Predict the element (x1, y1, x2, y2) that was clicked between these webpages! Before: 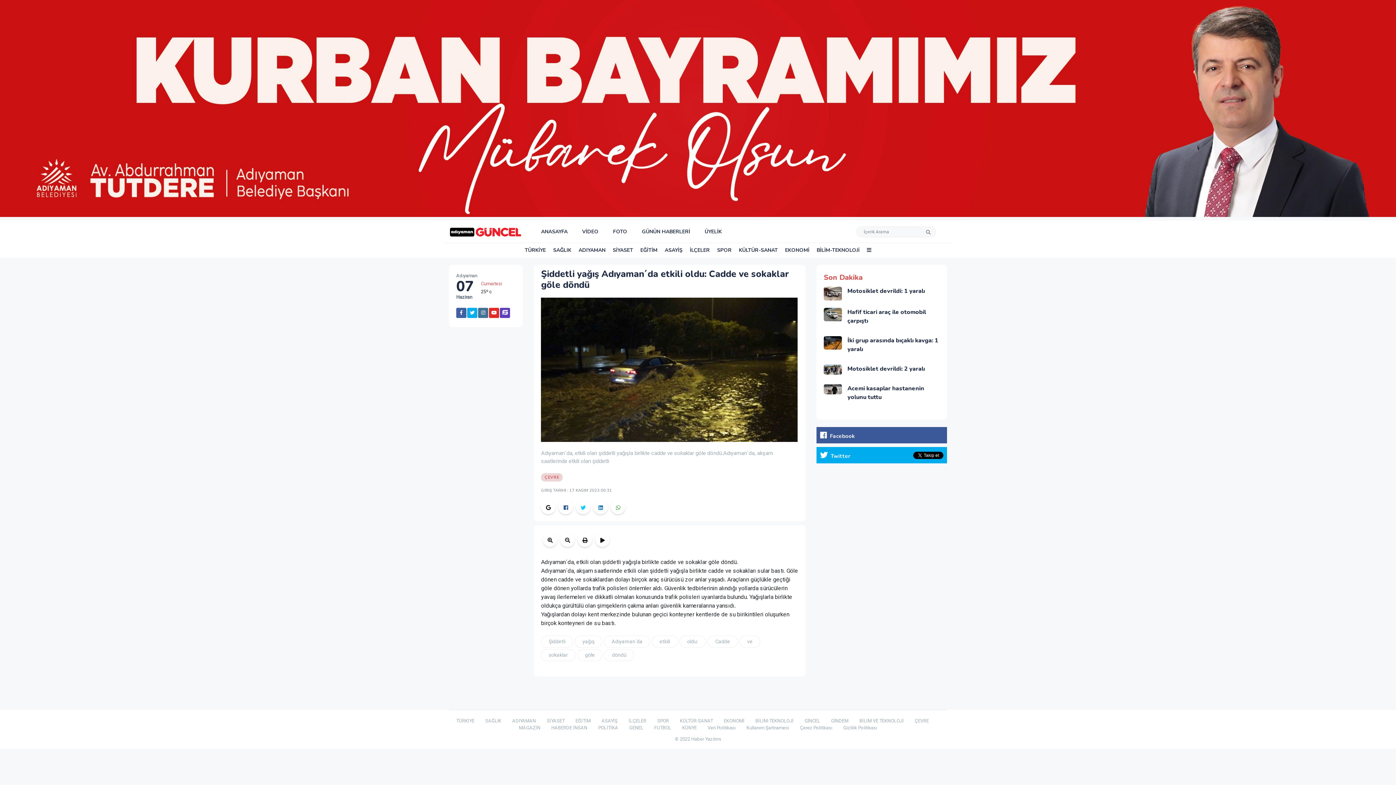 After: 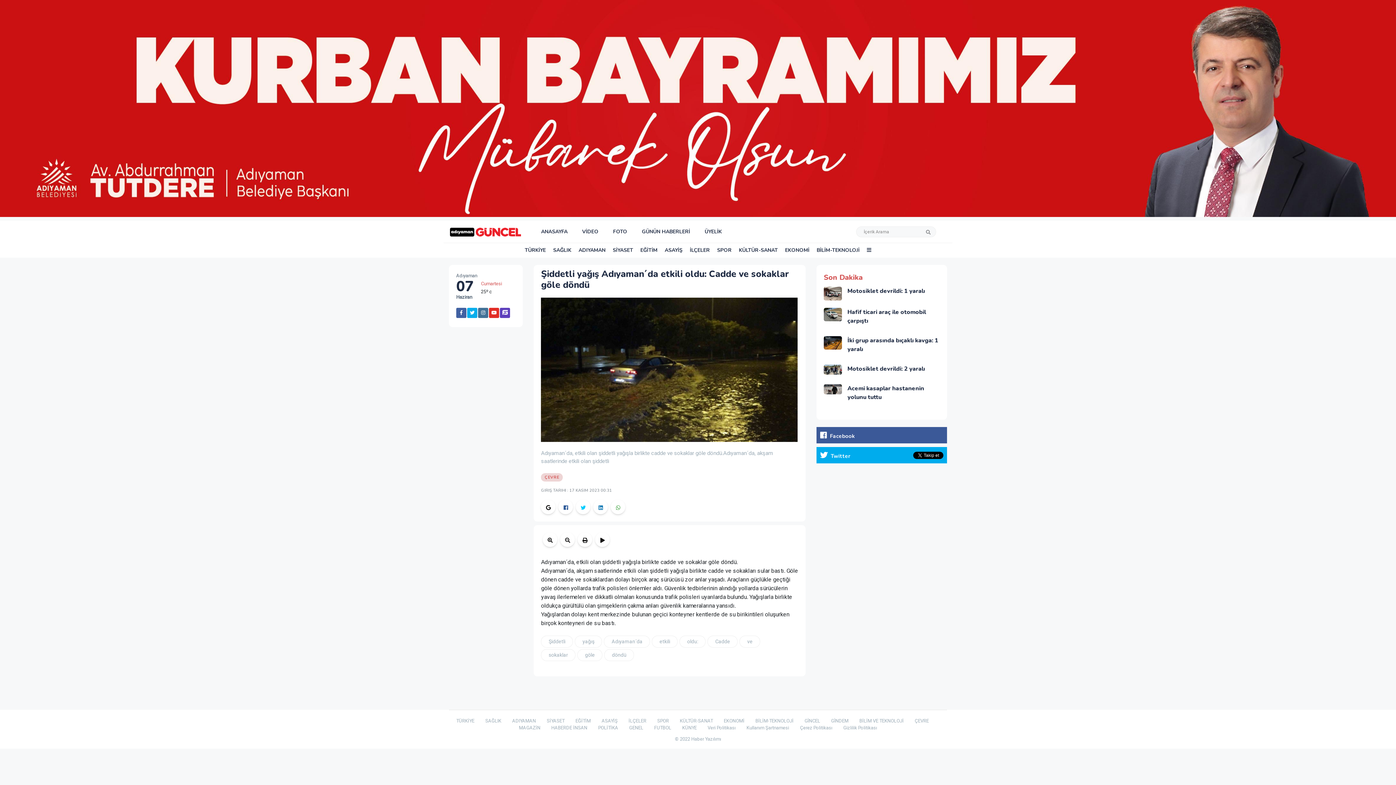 Action: bbox: (478, 308, 488, 318)